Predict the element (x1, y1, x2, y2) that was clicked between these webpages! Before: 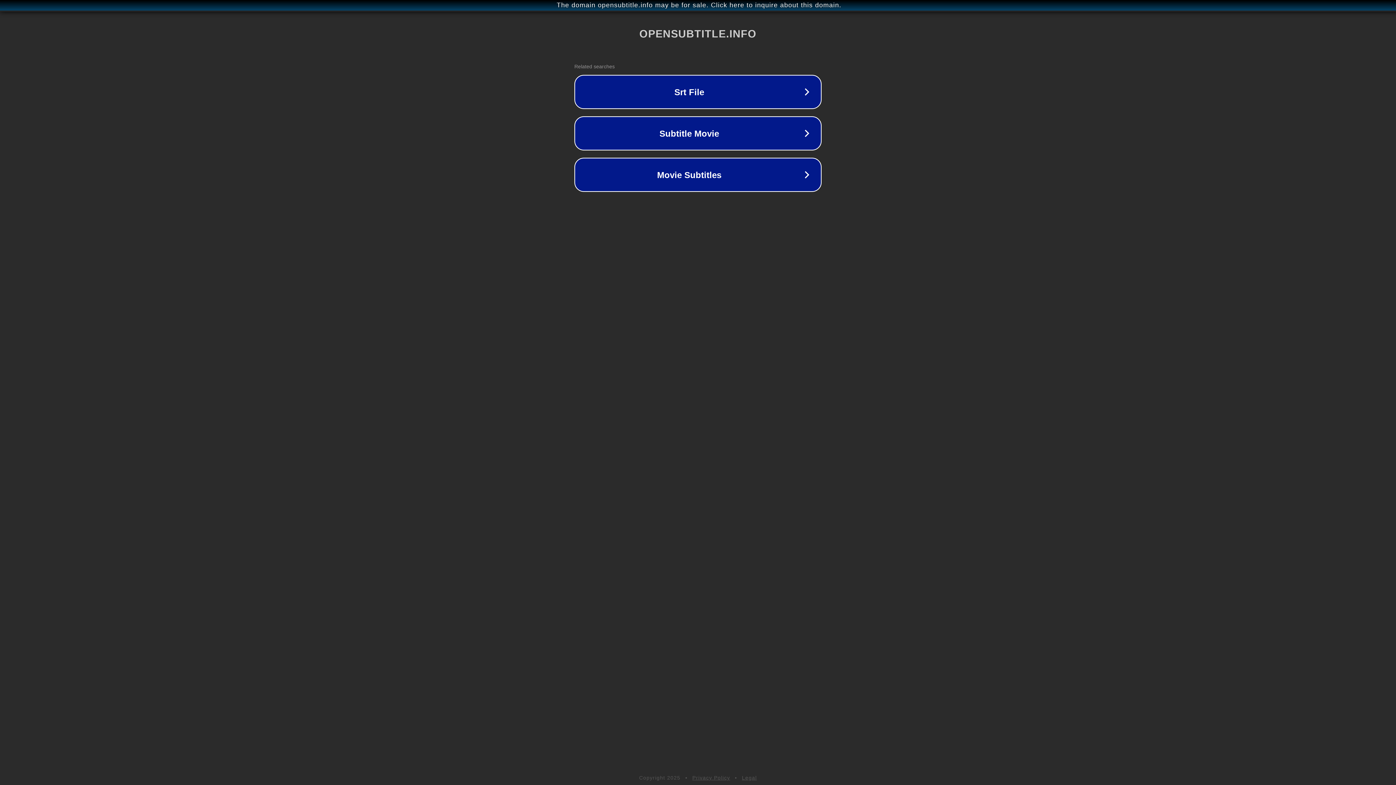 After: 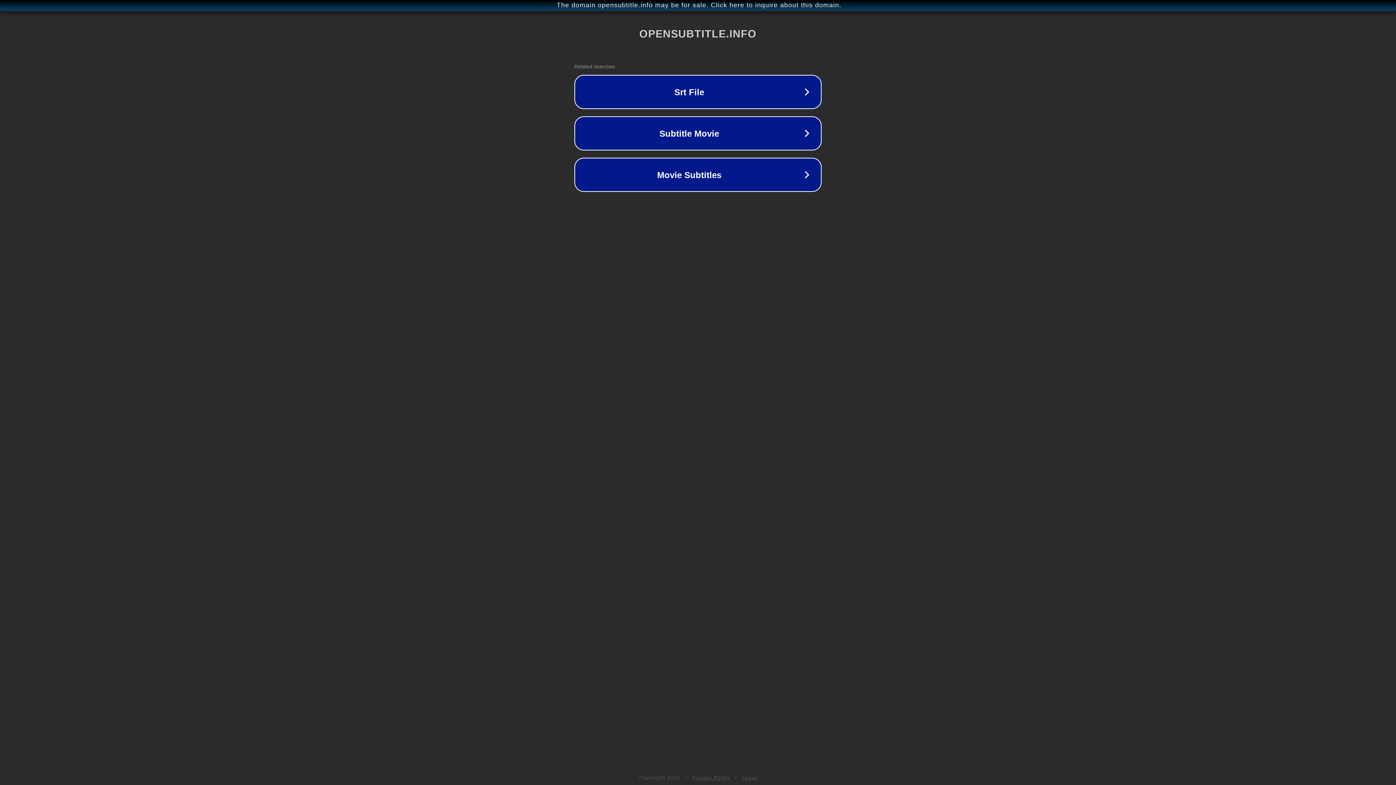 Action: label: Privacy Policy bbox: (692, 775, 730, 781)